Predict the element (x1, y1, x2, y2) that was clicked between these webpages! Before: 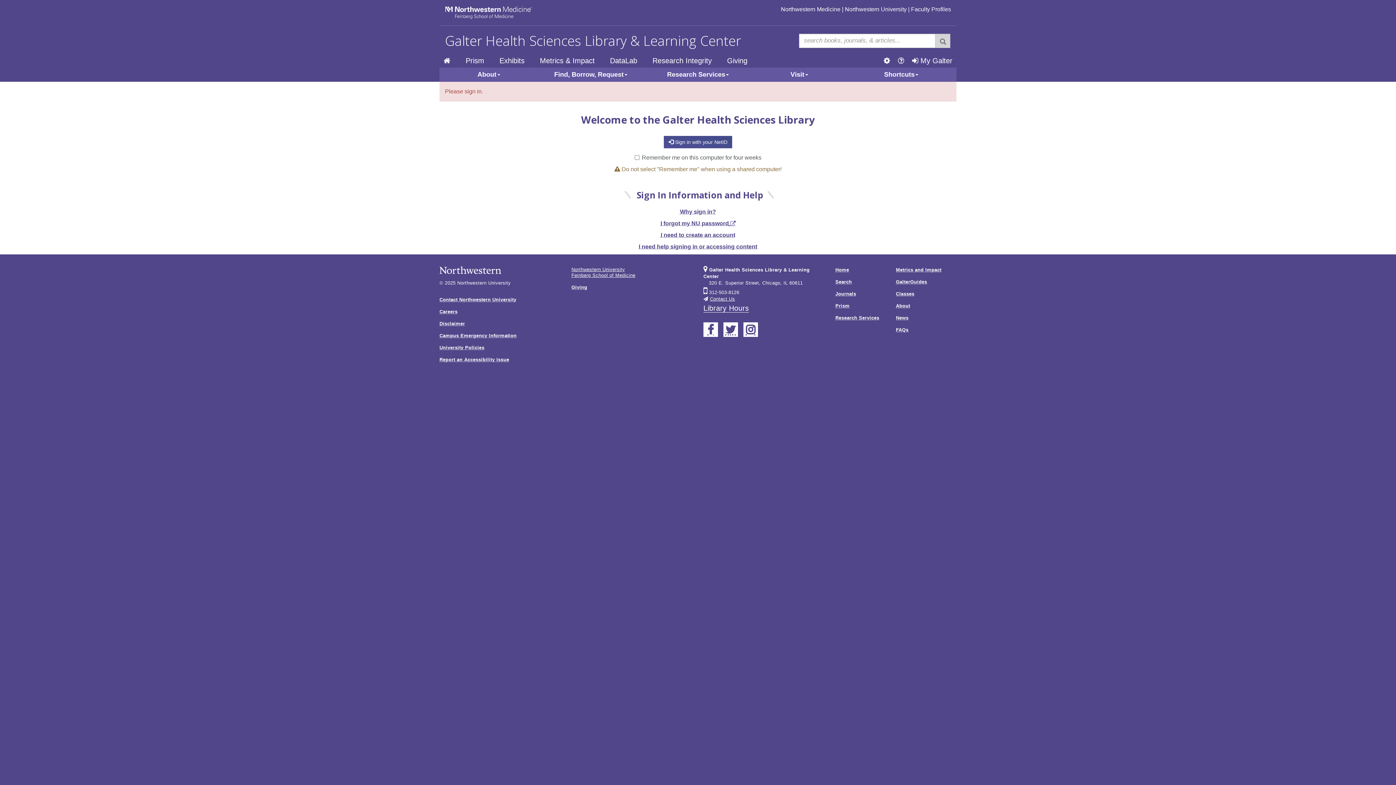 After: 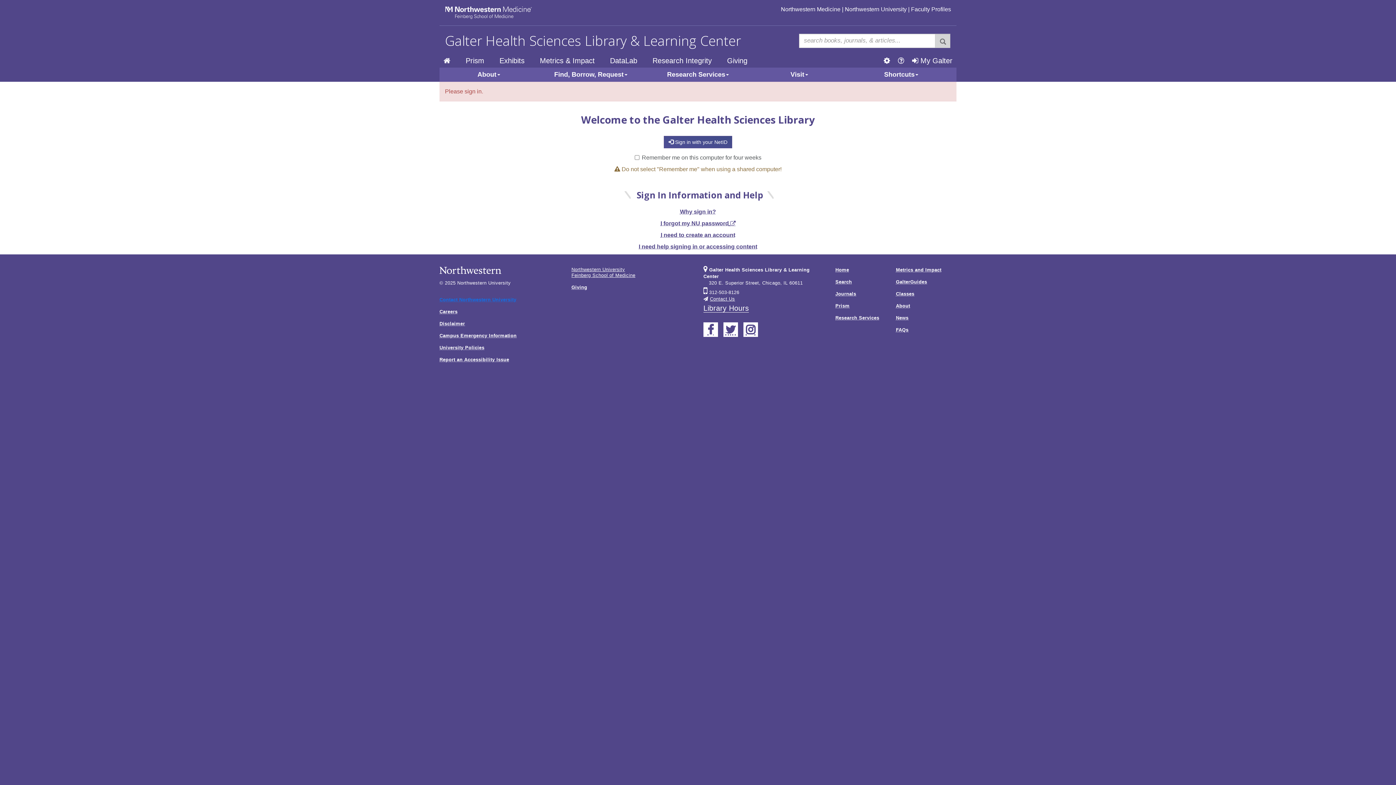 Action: label: Contact Northwestern University bbox: (439, 294, 516, 304)